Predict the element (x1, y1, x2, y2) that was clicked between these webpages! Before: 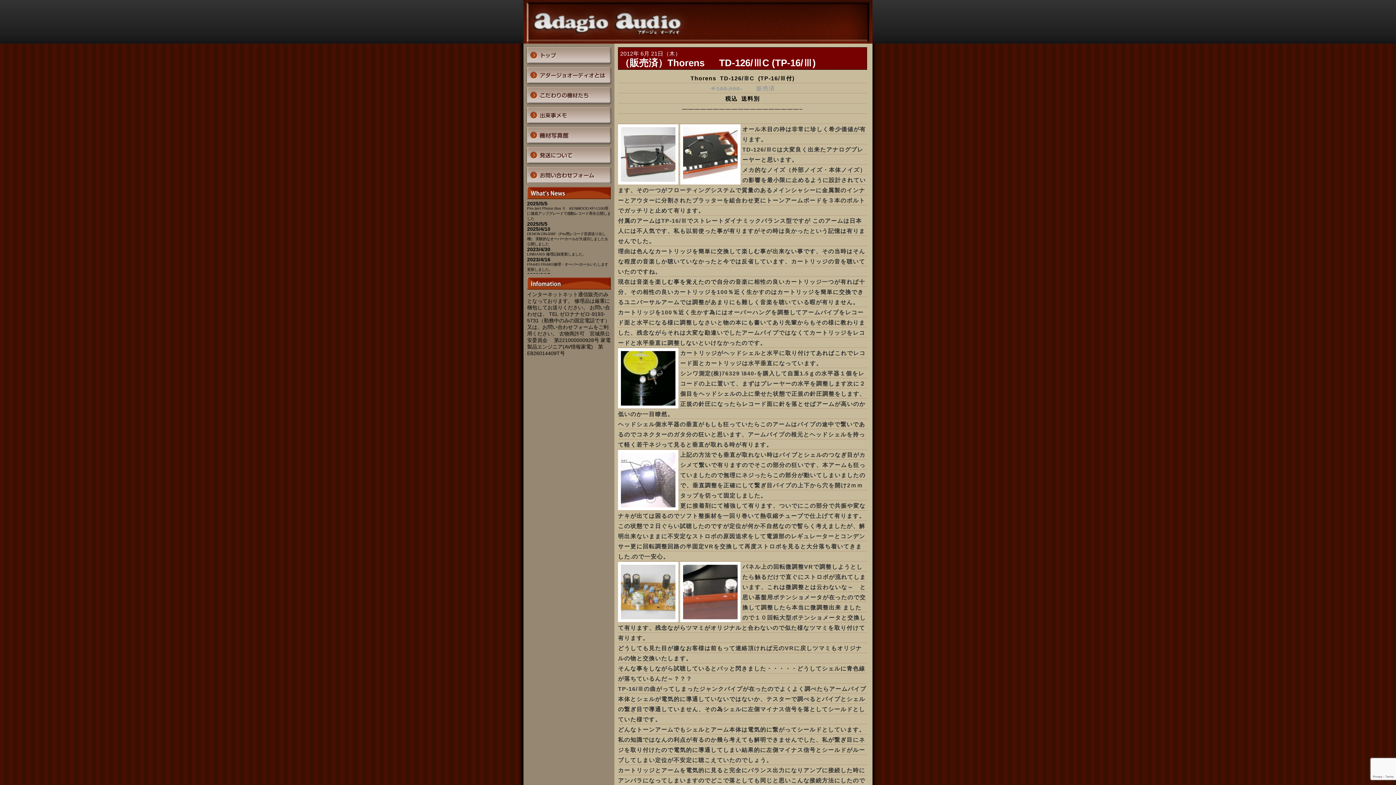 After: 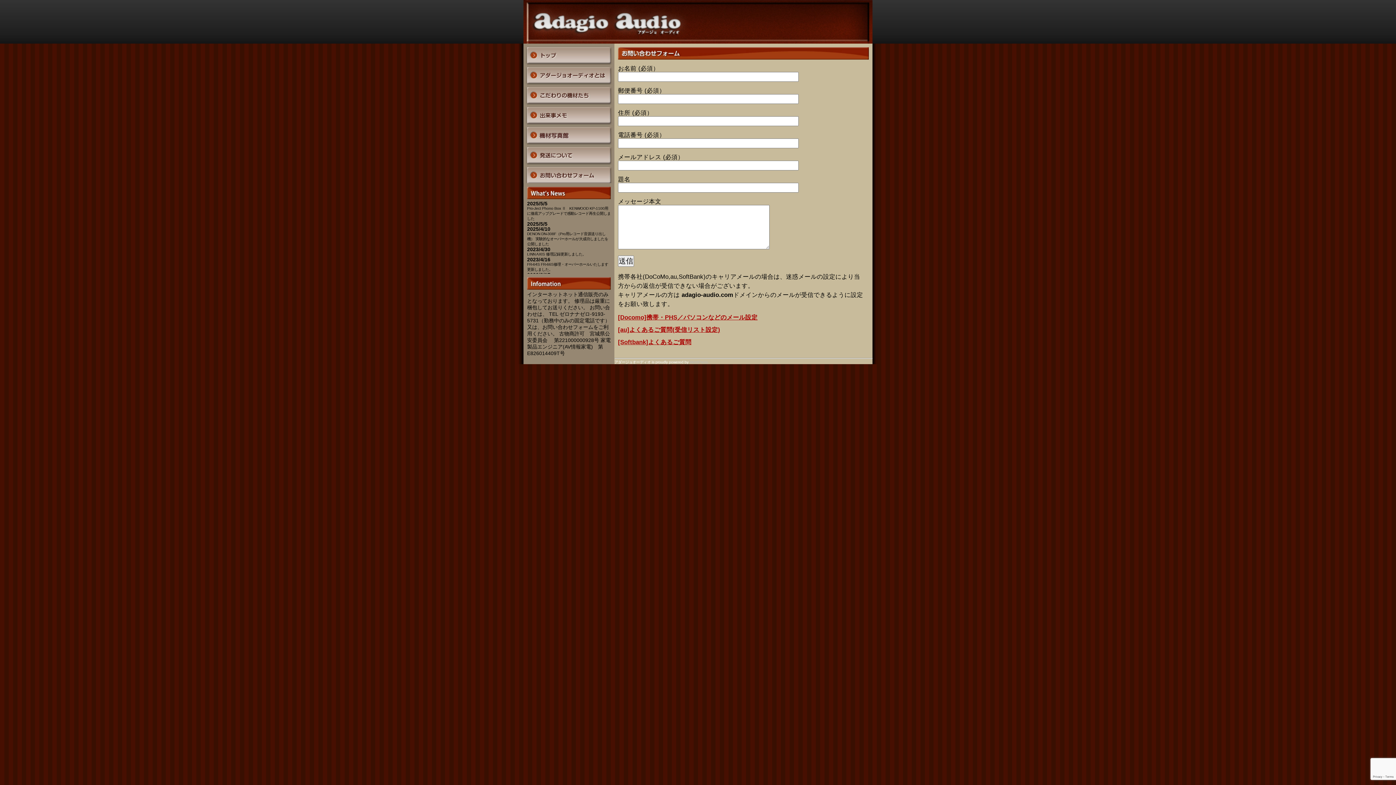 Action: bbox: (527, 167, 610, 183)